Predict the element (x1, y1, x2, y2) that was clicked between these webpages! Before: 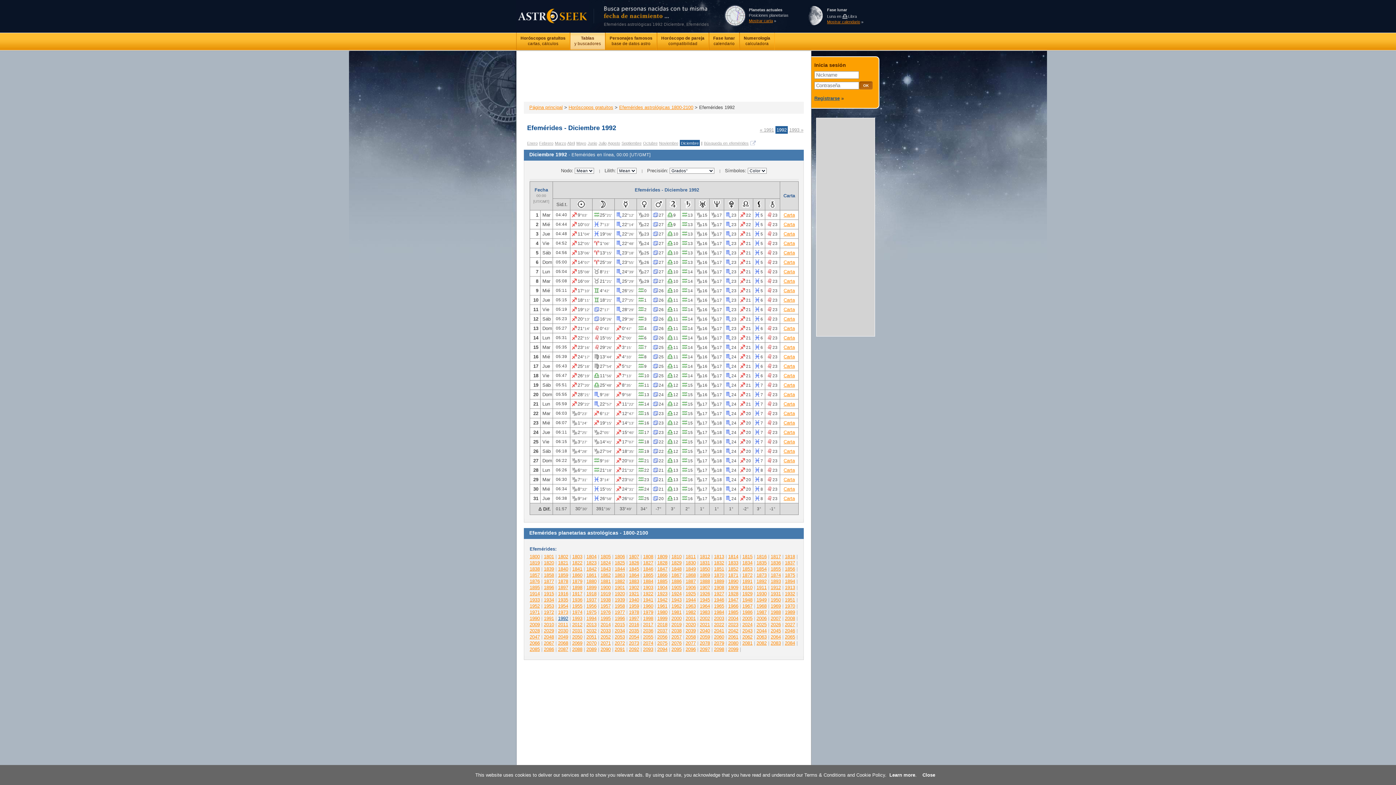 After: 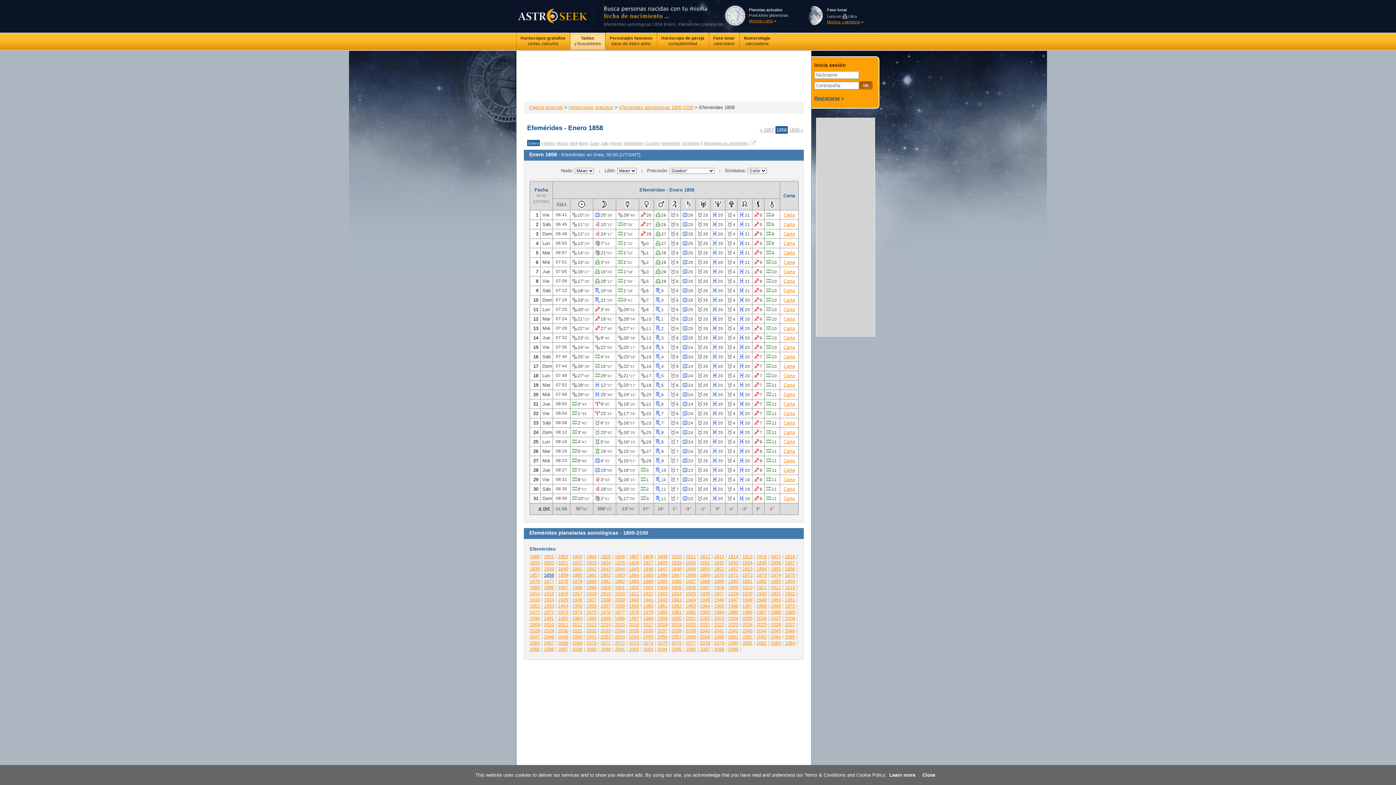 Action: bbox: (544, 572, 554, 578) label: 1858